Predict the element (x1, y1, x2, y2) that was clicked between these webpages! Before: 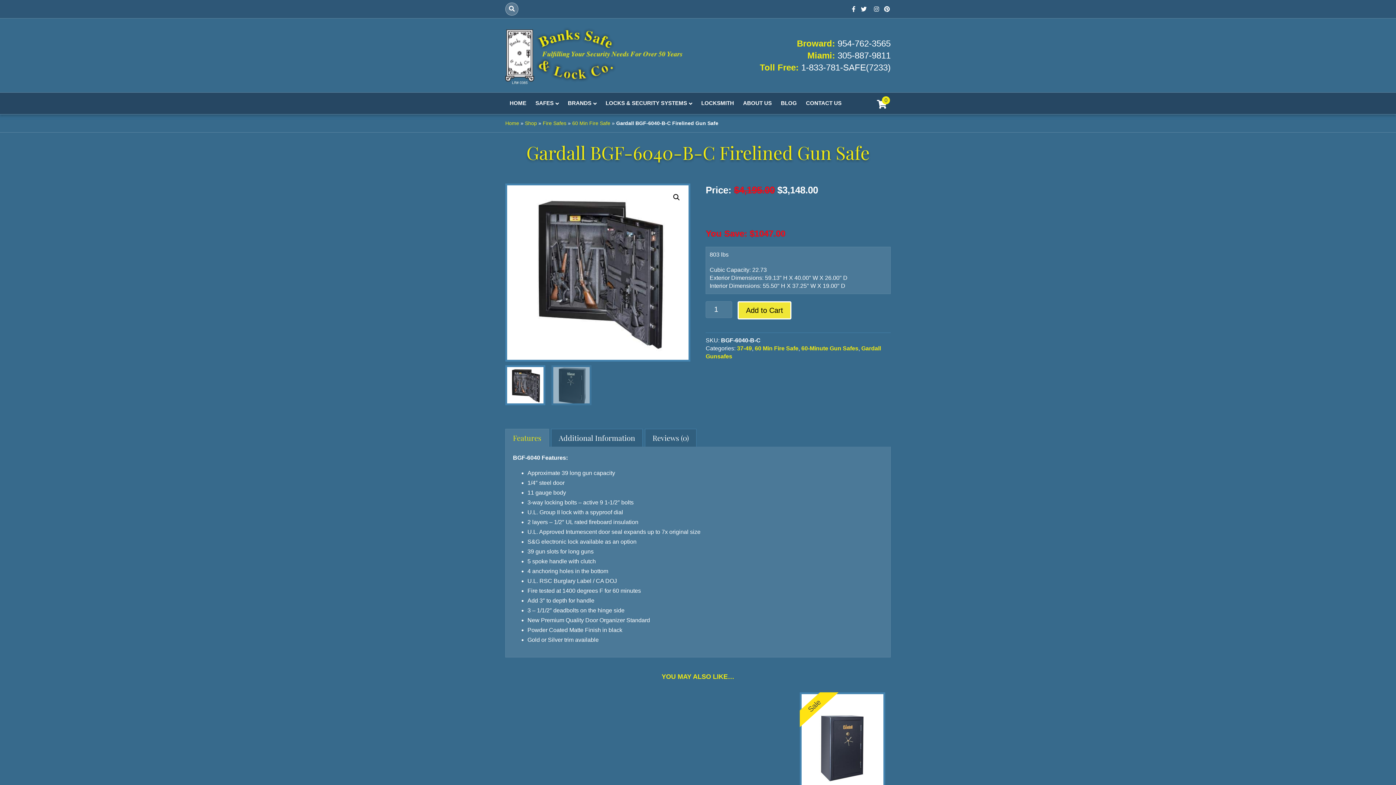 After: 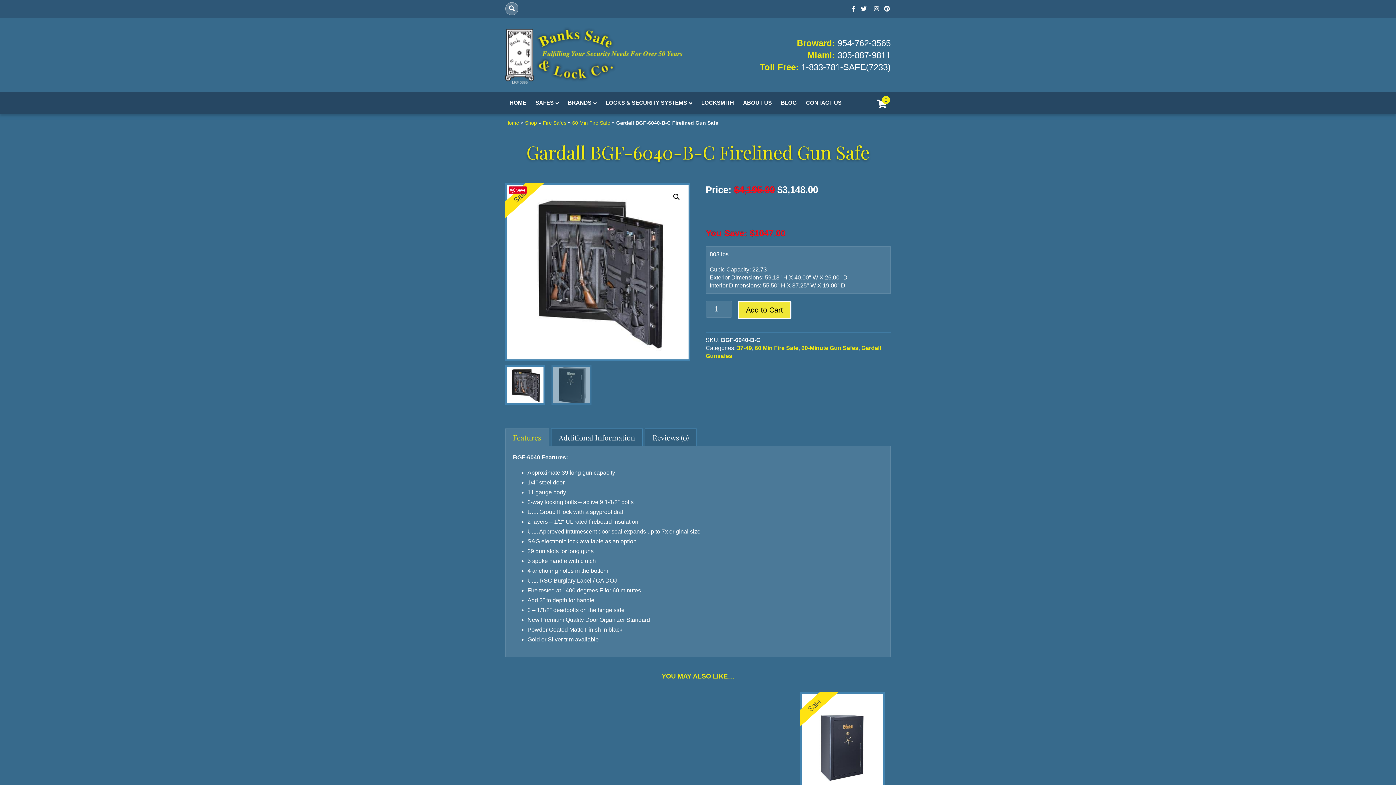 Action: bbox: (507, 185, 688, 359)